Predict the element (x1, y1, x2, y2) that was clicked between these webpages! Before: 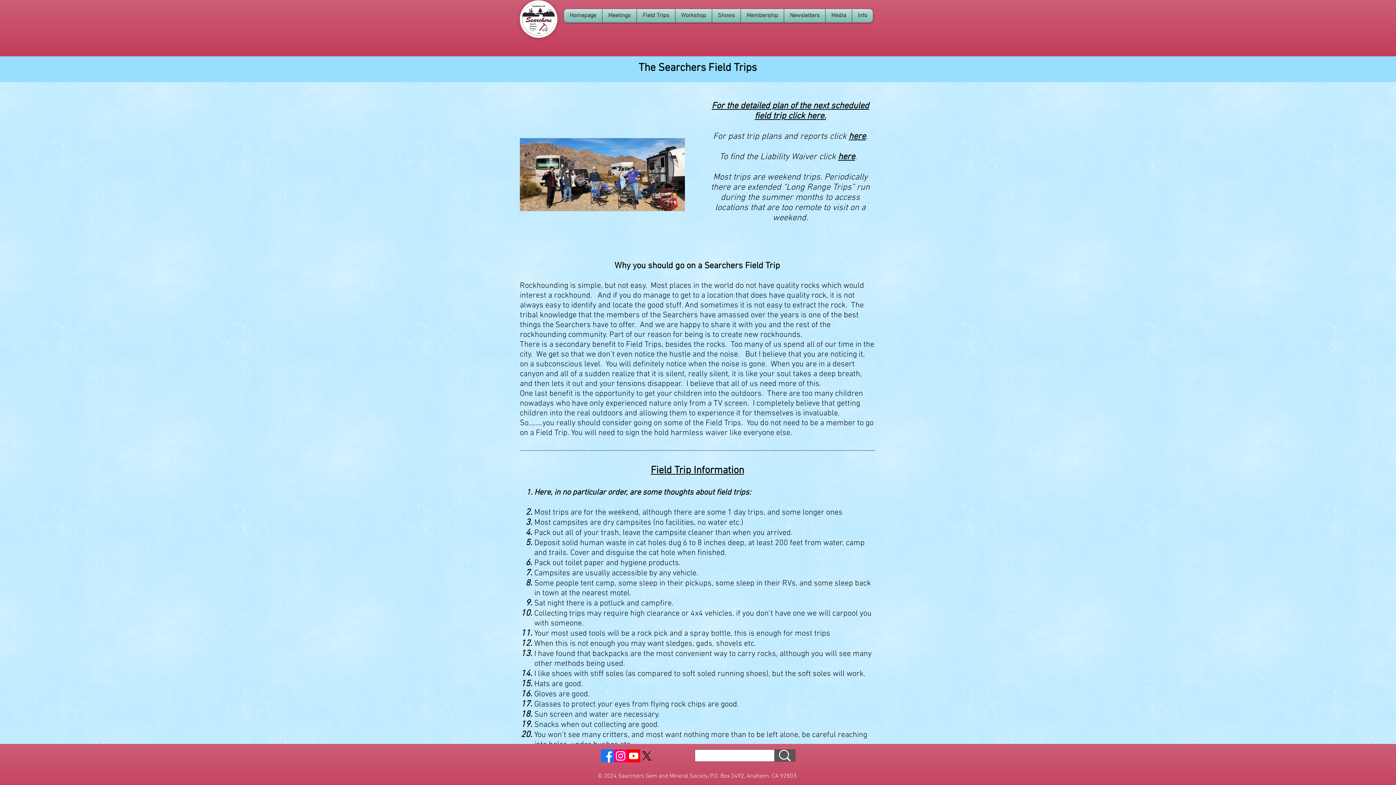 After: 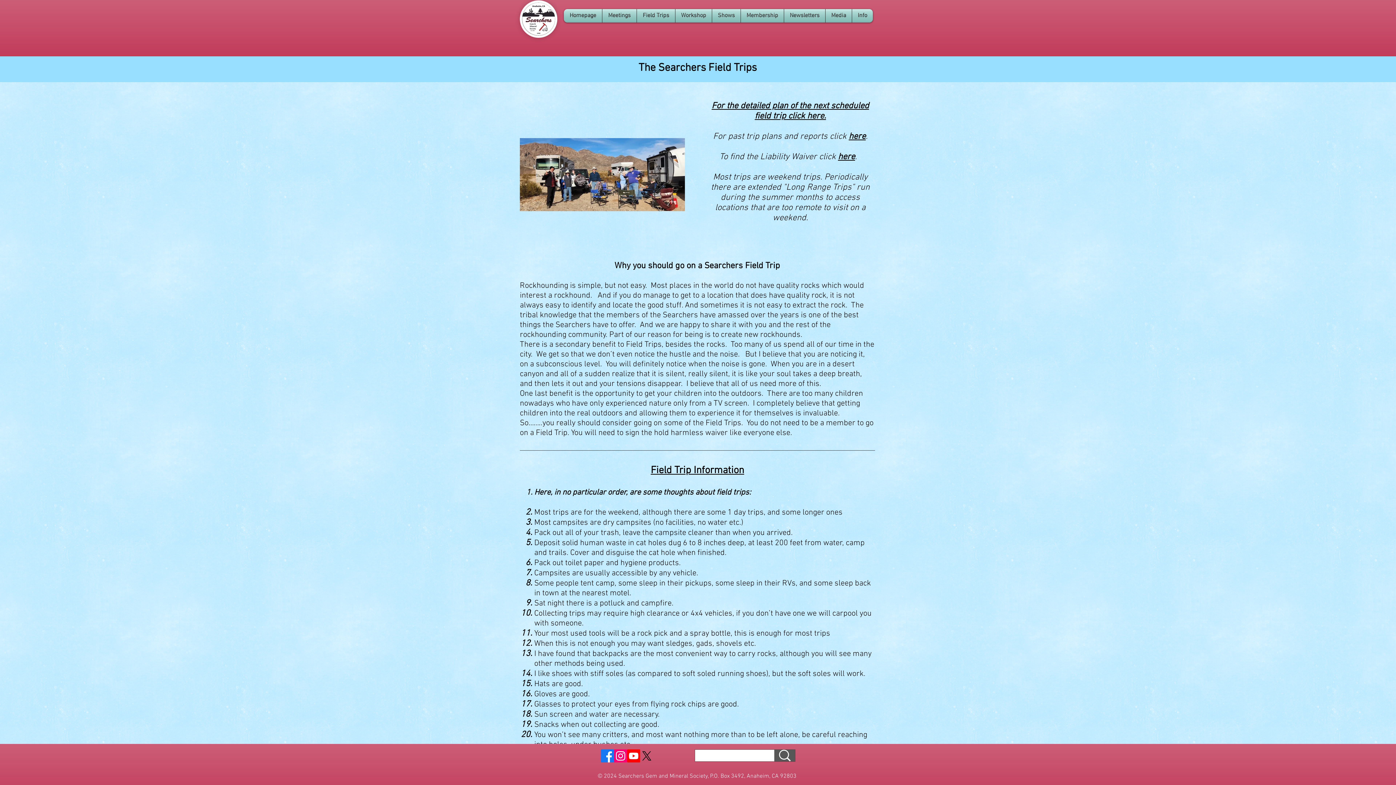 Action: bbox: (712, 9, 740, 22) label: Shows